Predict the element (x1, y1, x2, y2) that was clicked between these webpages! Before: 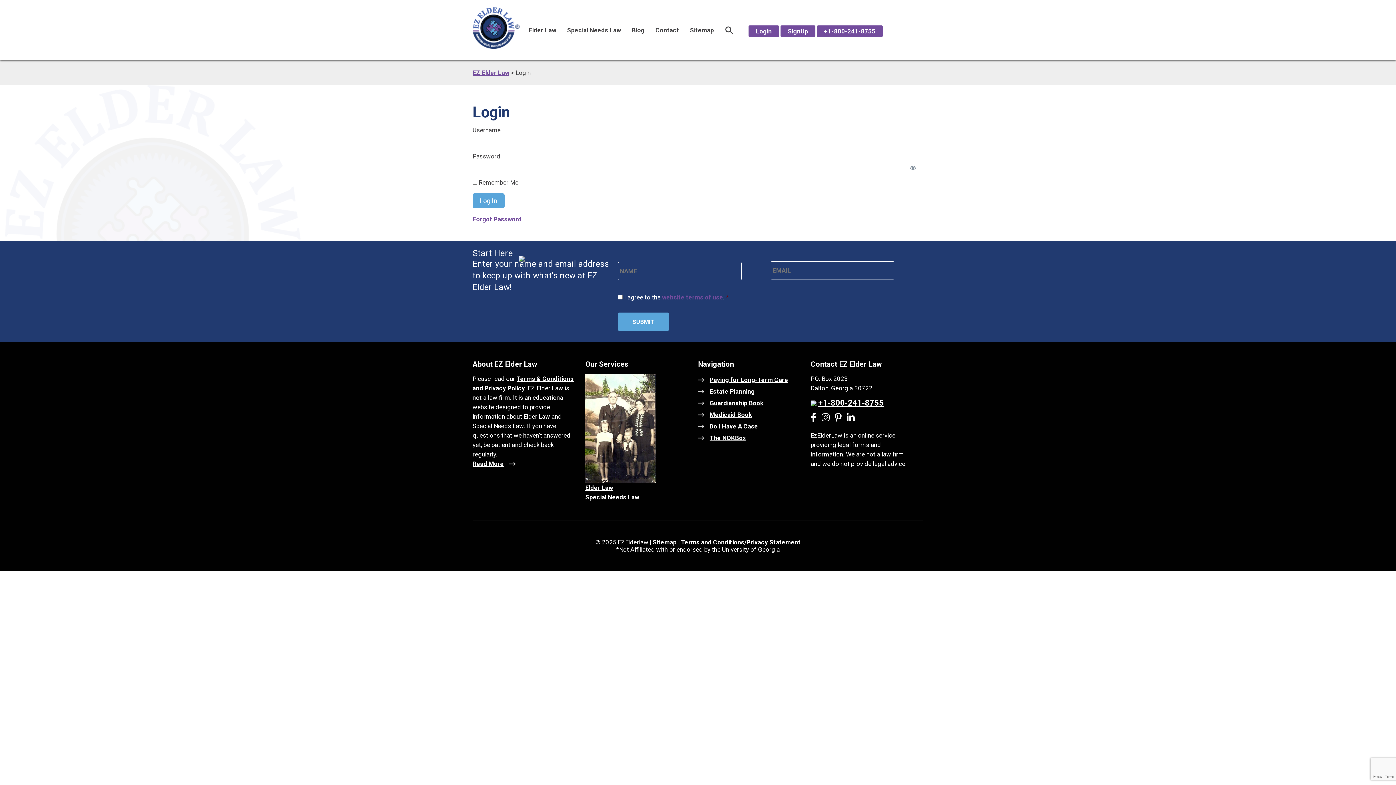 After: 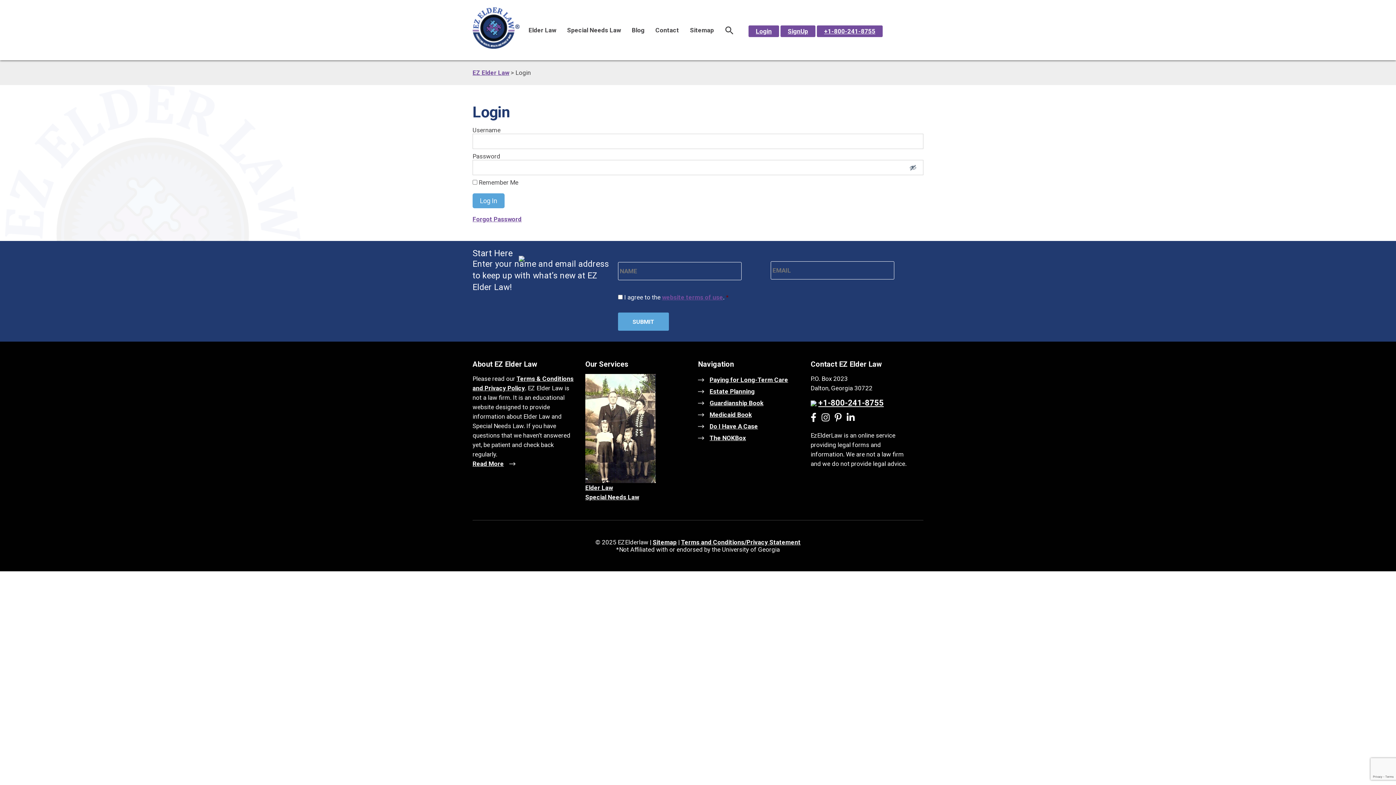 Action: bbox: (902, 160, 923, 175) label: Show password